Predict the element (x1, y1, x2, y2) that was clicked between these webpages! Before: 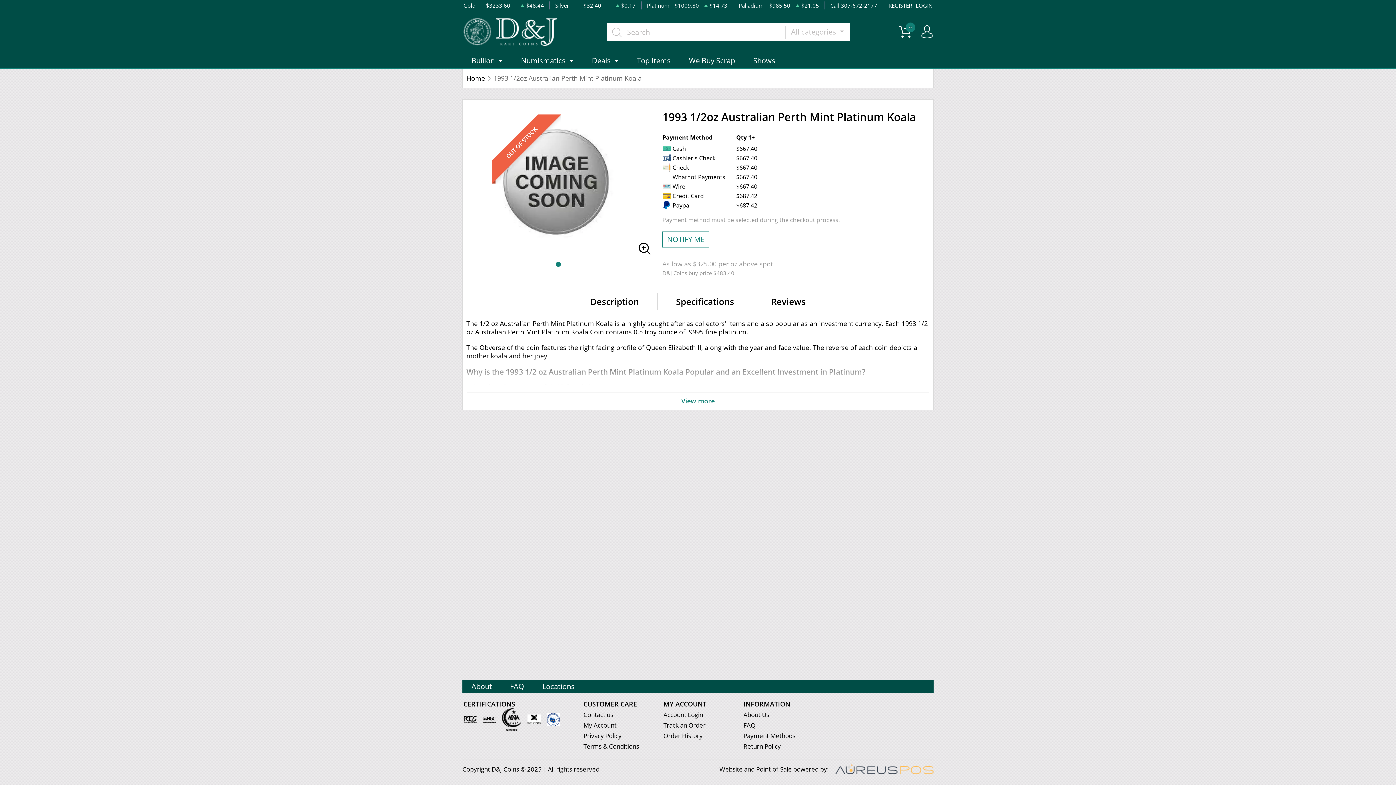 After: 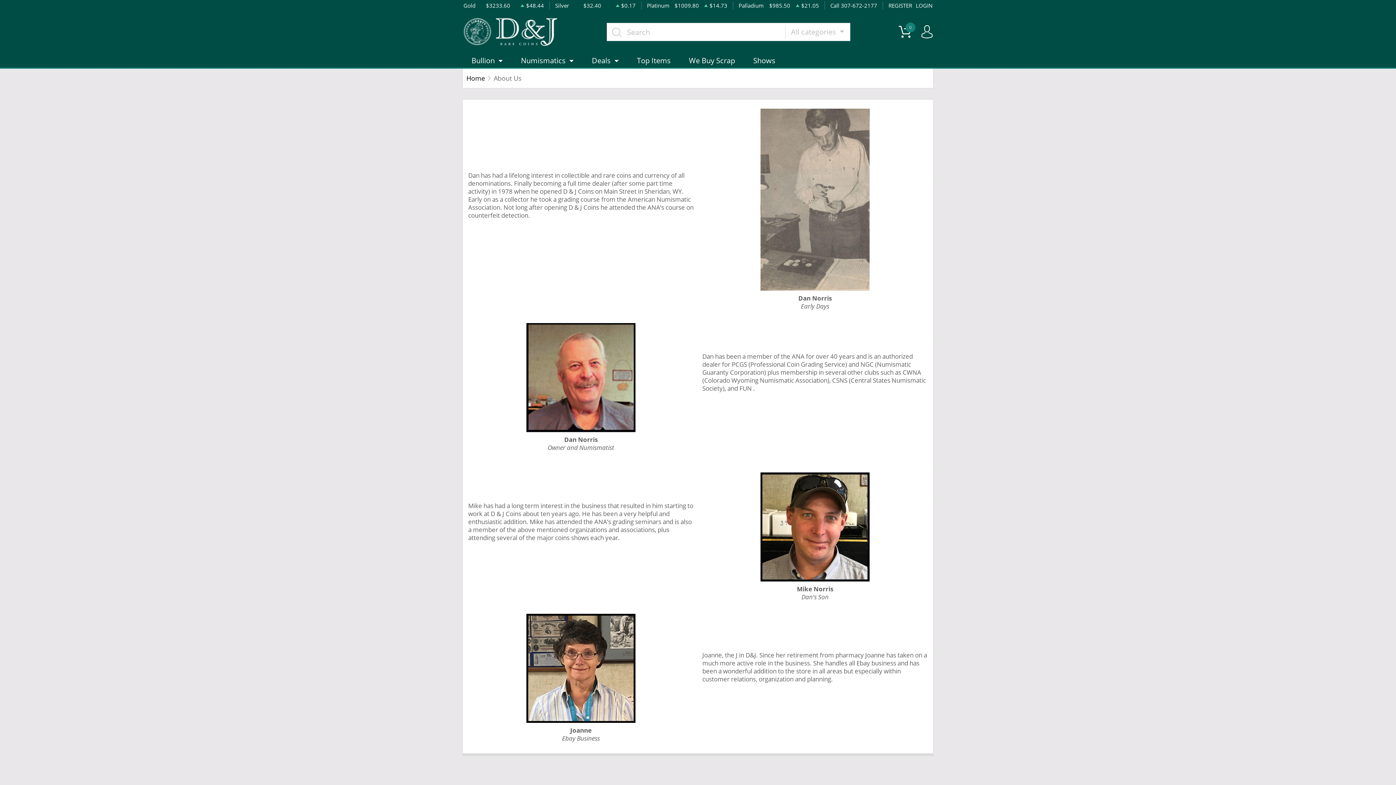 Action: label: About bbox: (462, 679, 501, 693)